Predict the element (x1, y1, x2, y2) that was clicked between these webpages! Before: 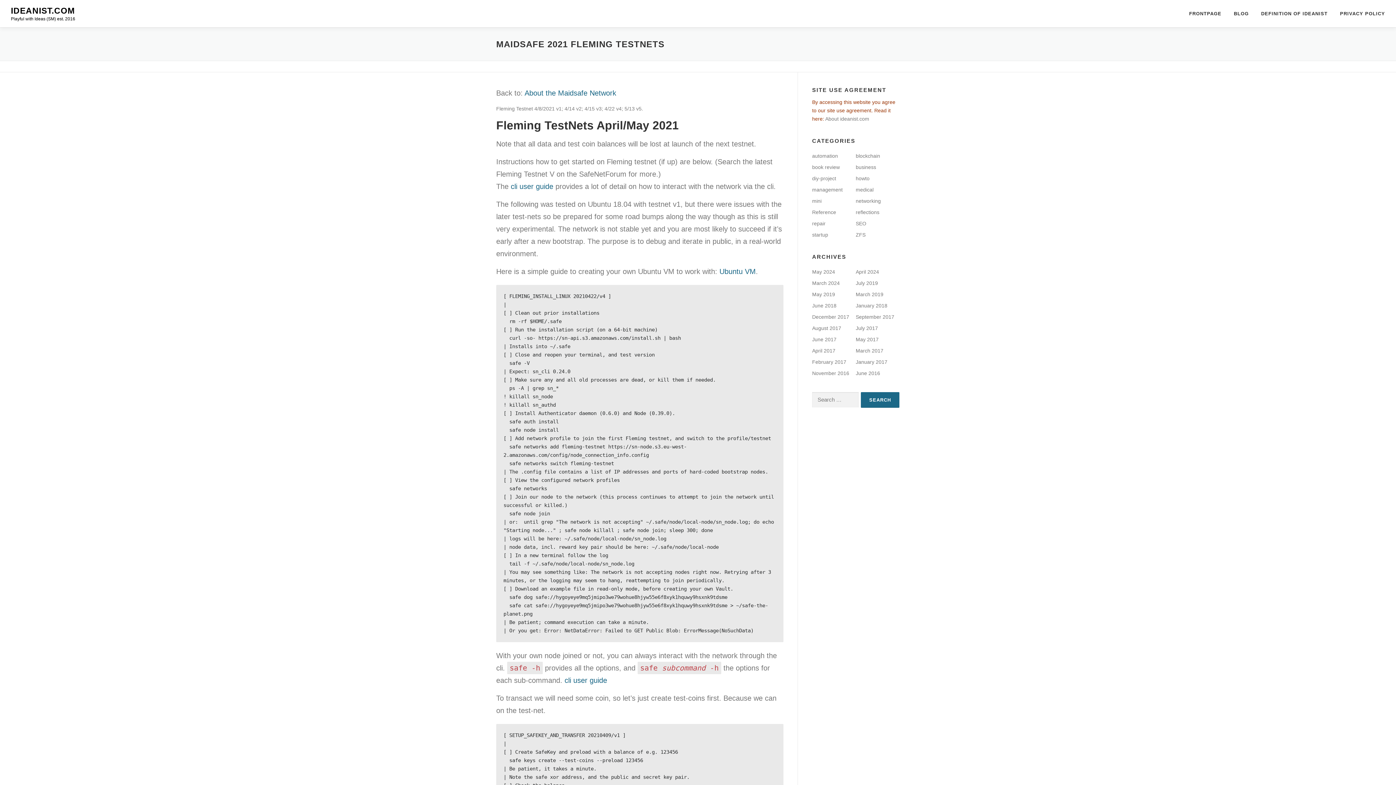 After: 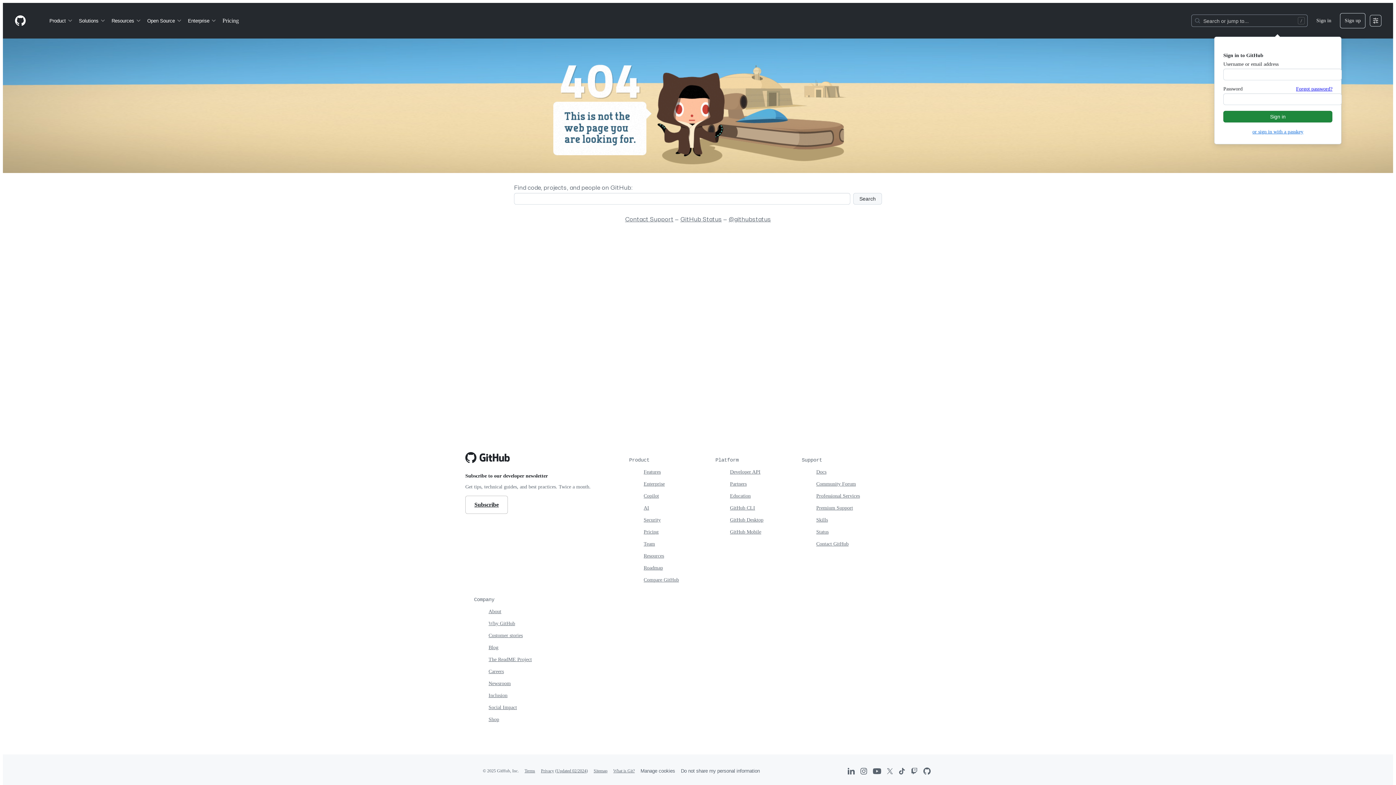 Action: label: cli user guide bbox: (564, 676, 607, 684)